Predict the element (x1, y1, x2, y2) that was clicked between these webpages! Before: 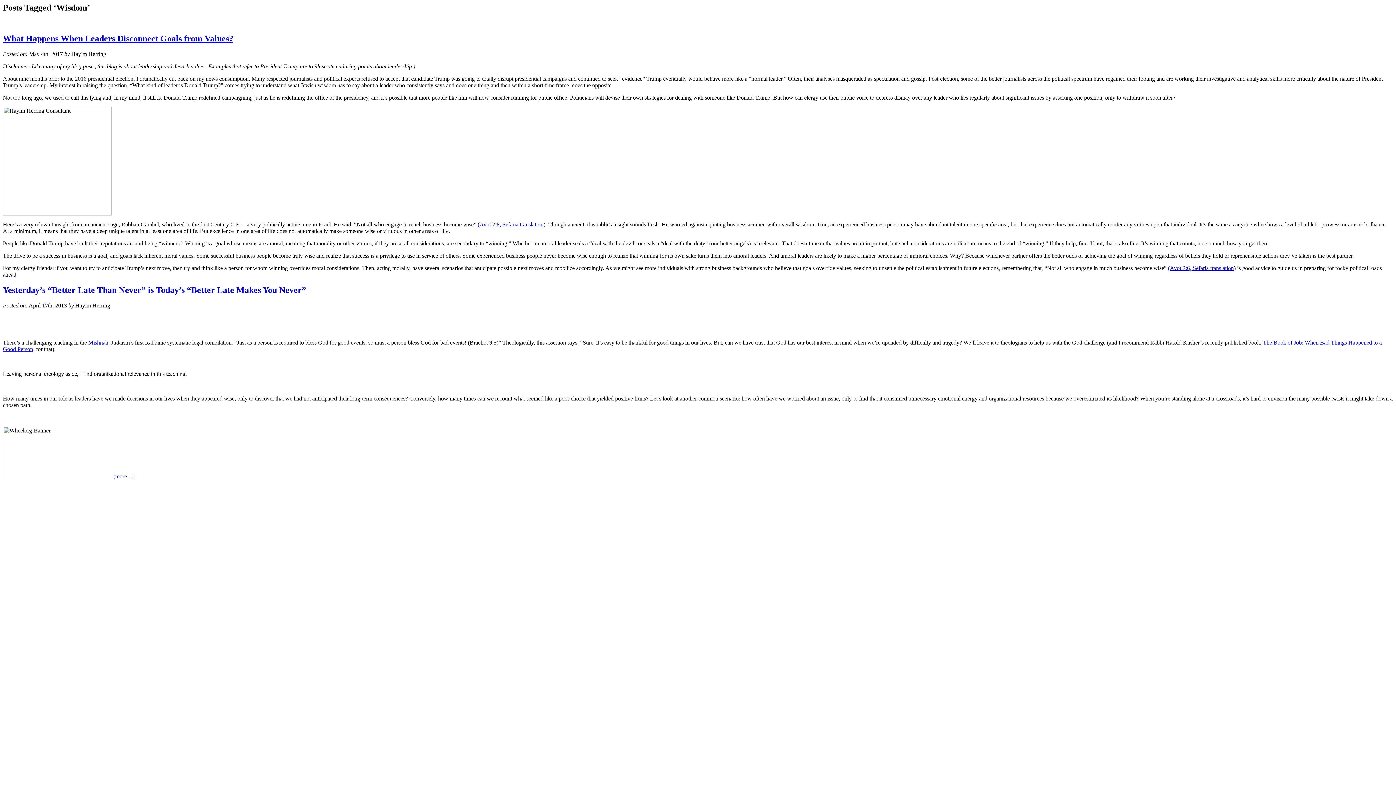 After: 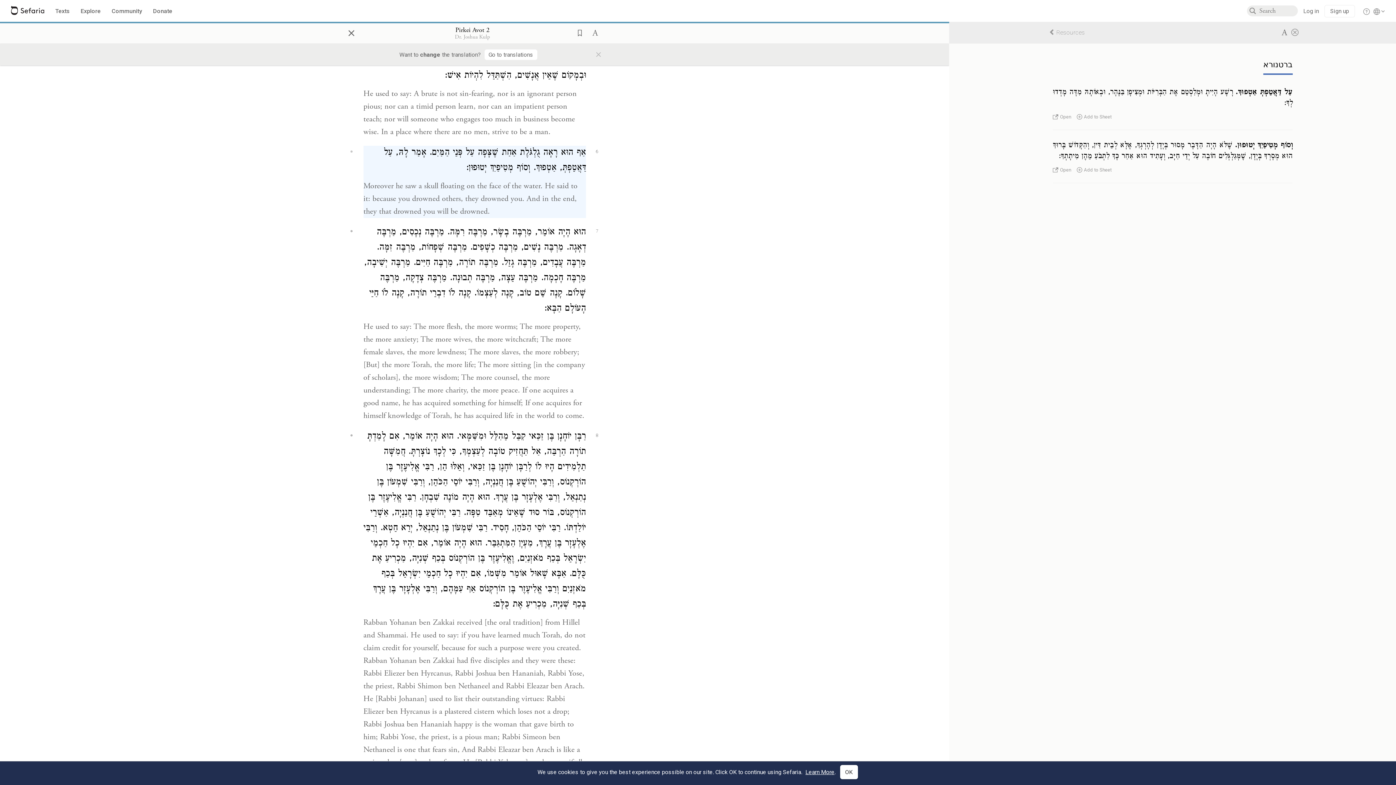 Action: label: (Avot 2:6, Sefaria translation bbox: (1168, 264, 1234, 271)